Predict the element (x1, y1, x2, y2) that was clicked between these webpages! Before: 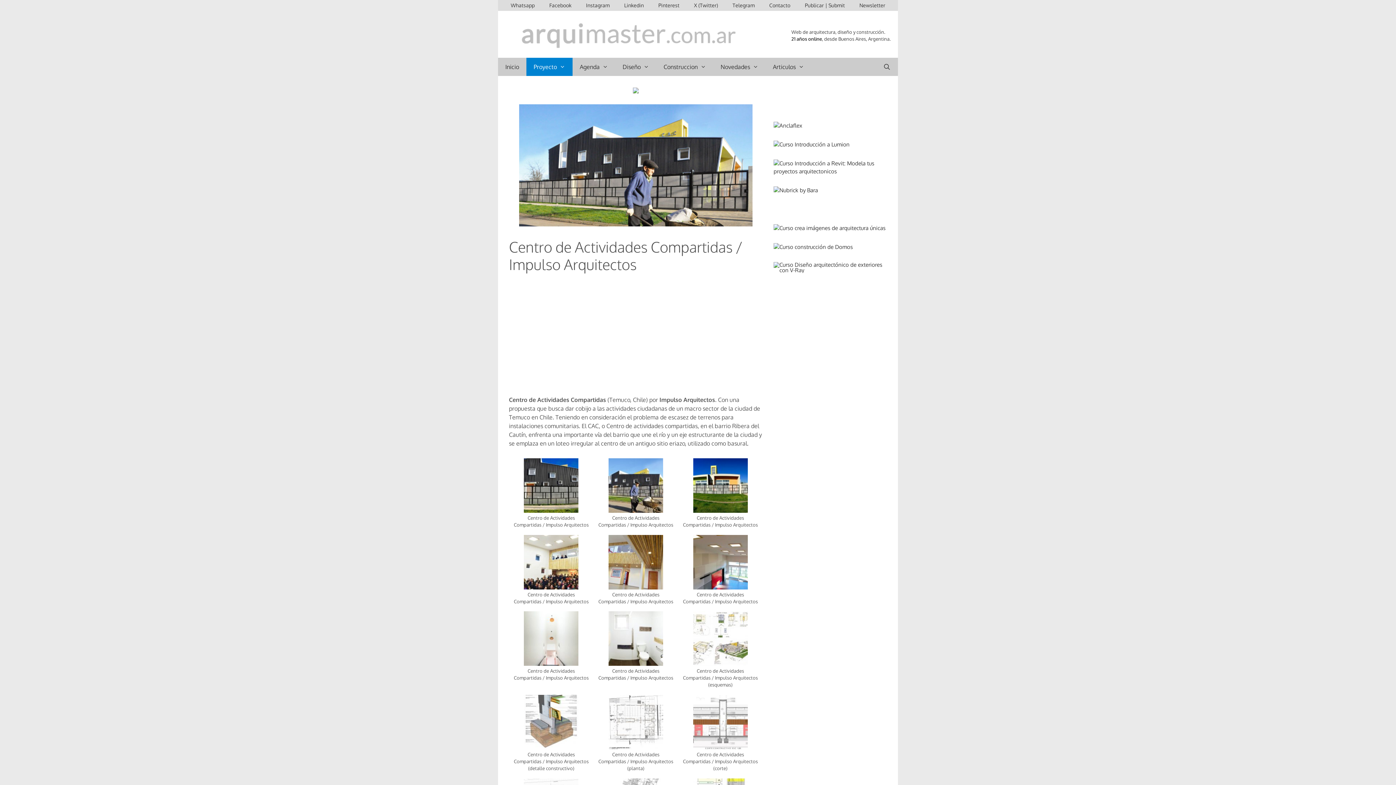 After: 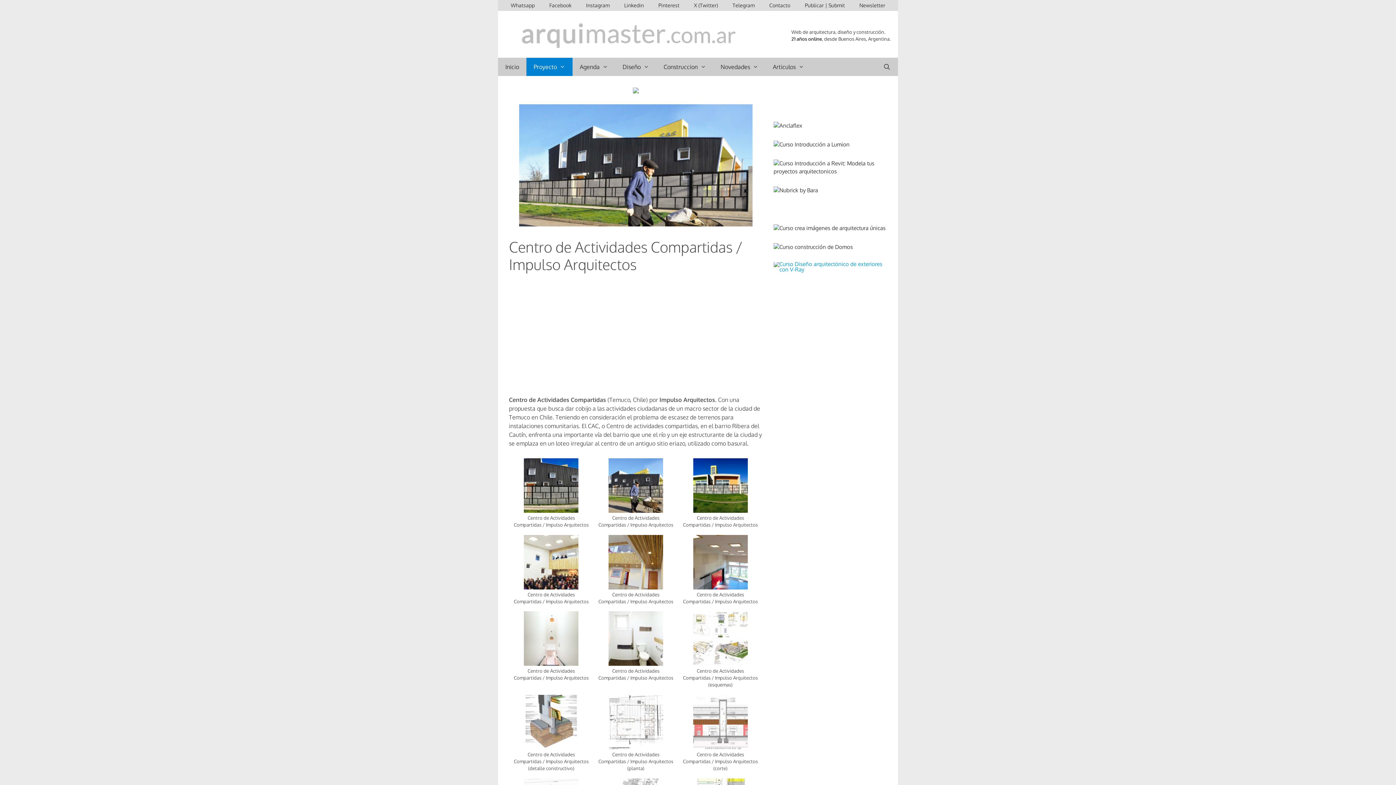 Action: bbox: (773, 266, 887, 273)